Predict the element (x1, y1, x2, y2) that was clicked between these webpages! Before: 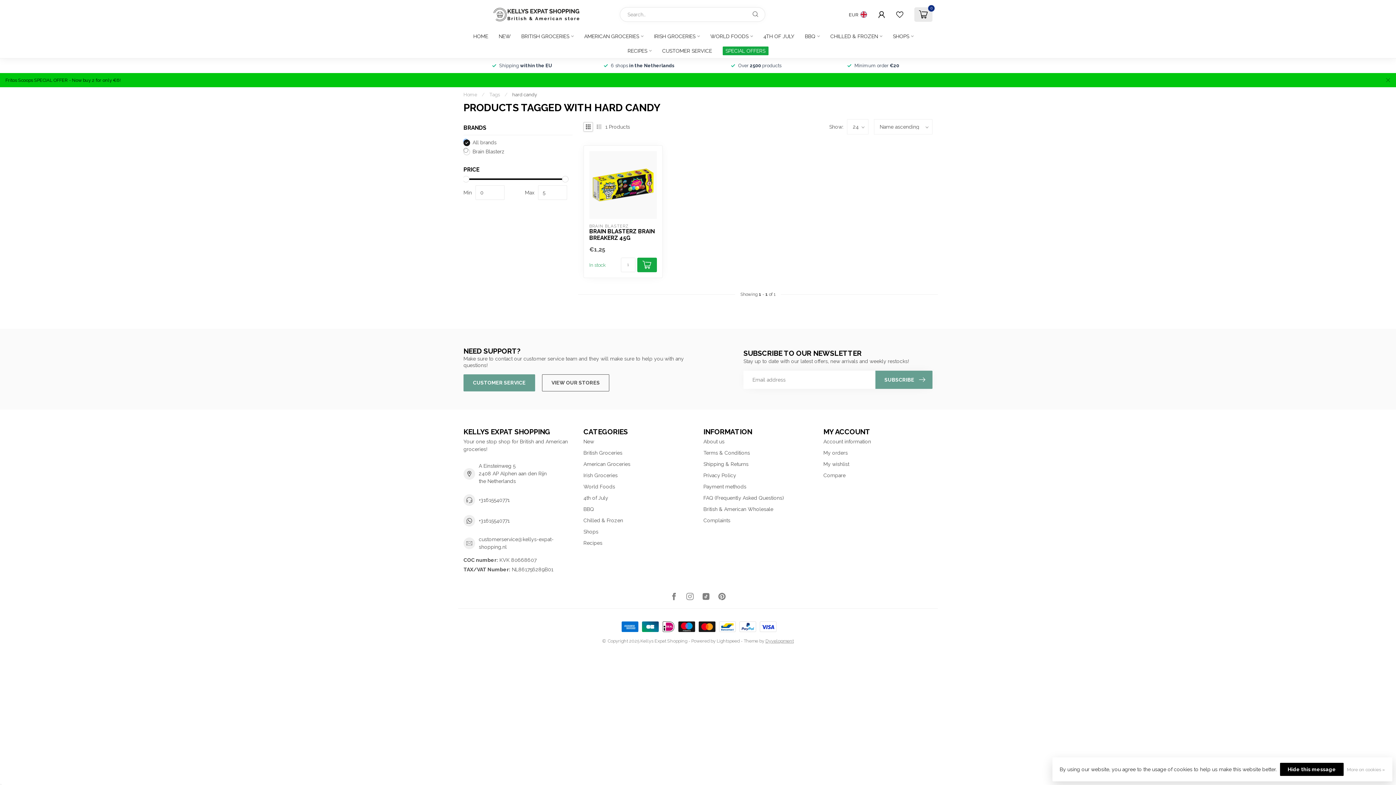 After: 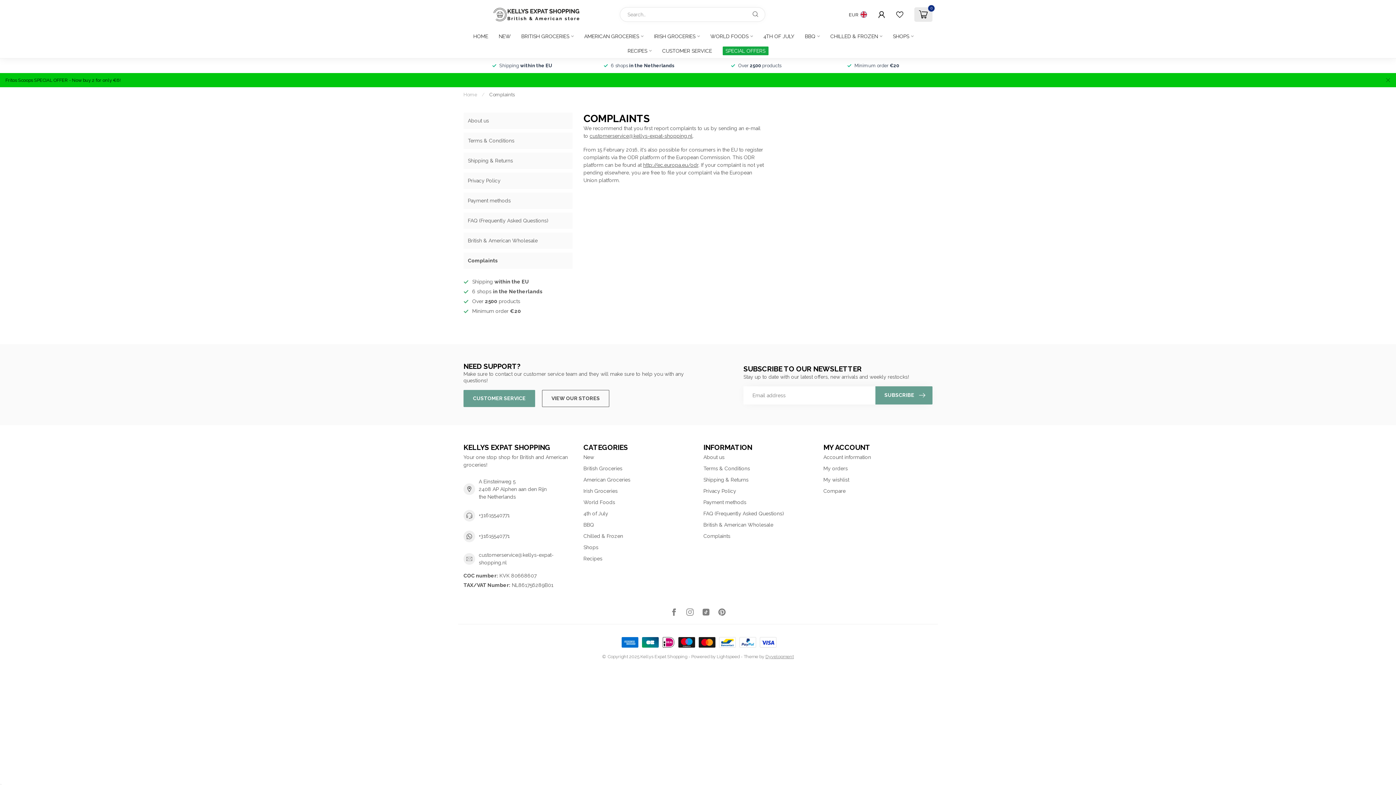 Action: bbox: (703, 515, 812, 526) label: Complaints